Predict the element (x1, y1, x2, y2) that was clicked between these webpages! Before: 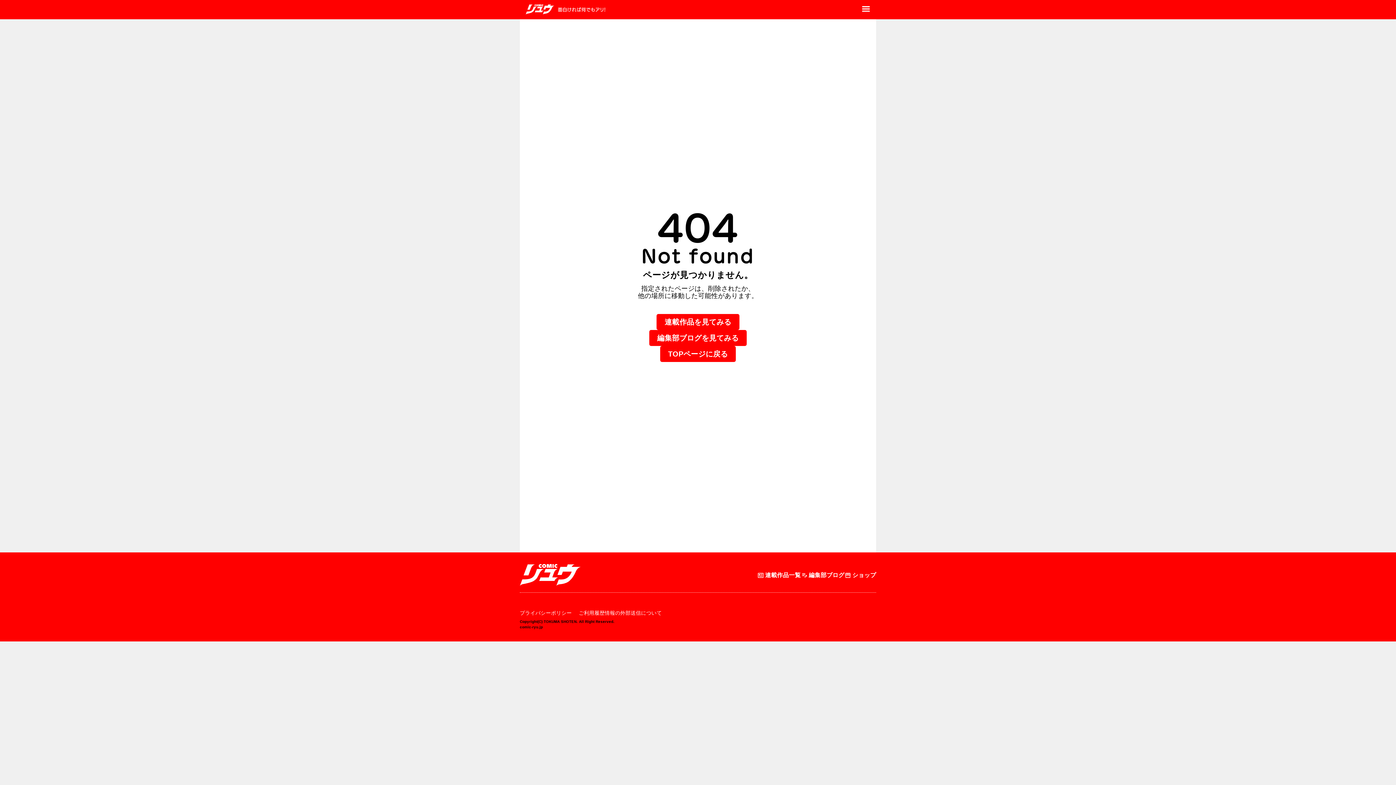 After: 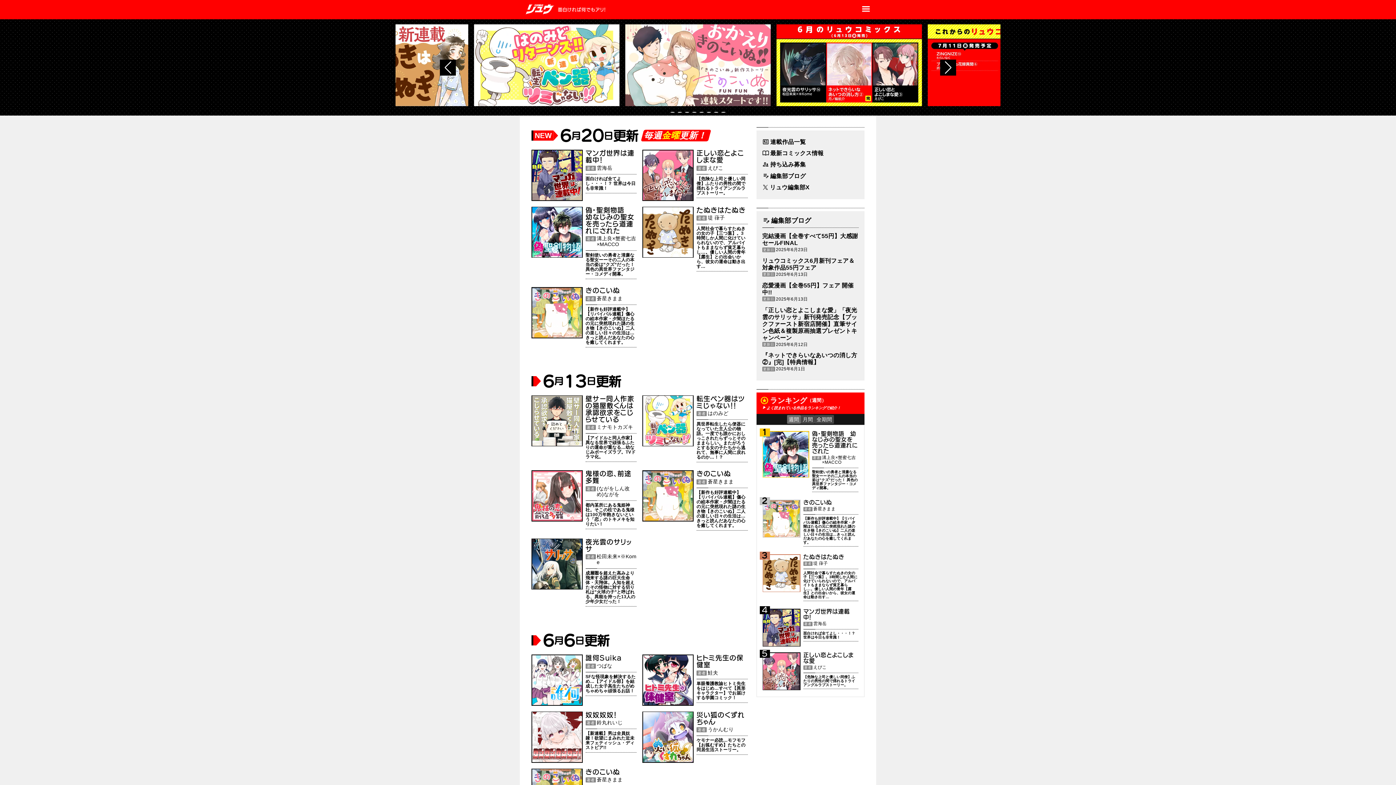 Action: bbox: (520, 582, 581, 586)